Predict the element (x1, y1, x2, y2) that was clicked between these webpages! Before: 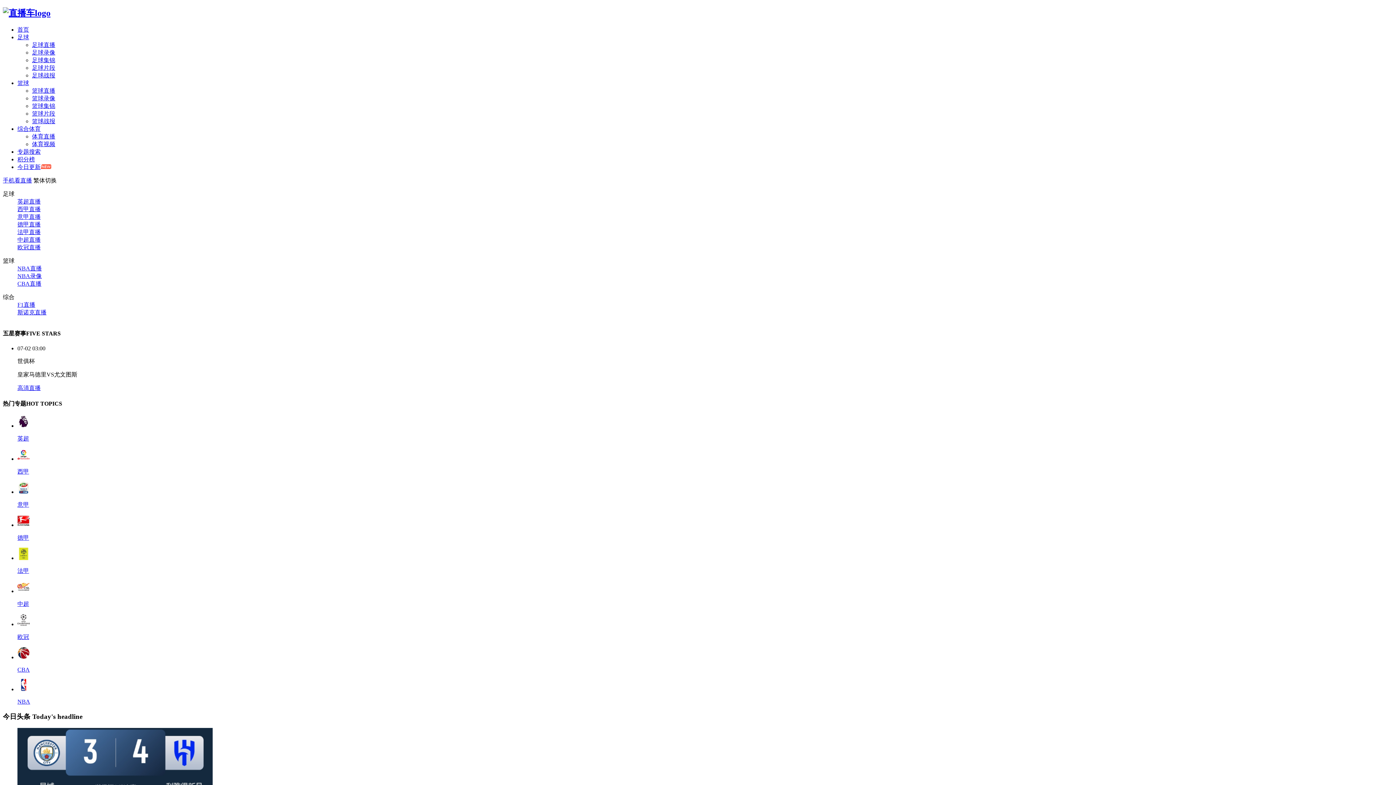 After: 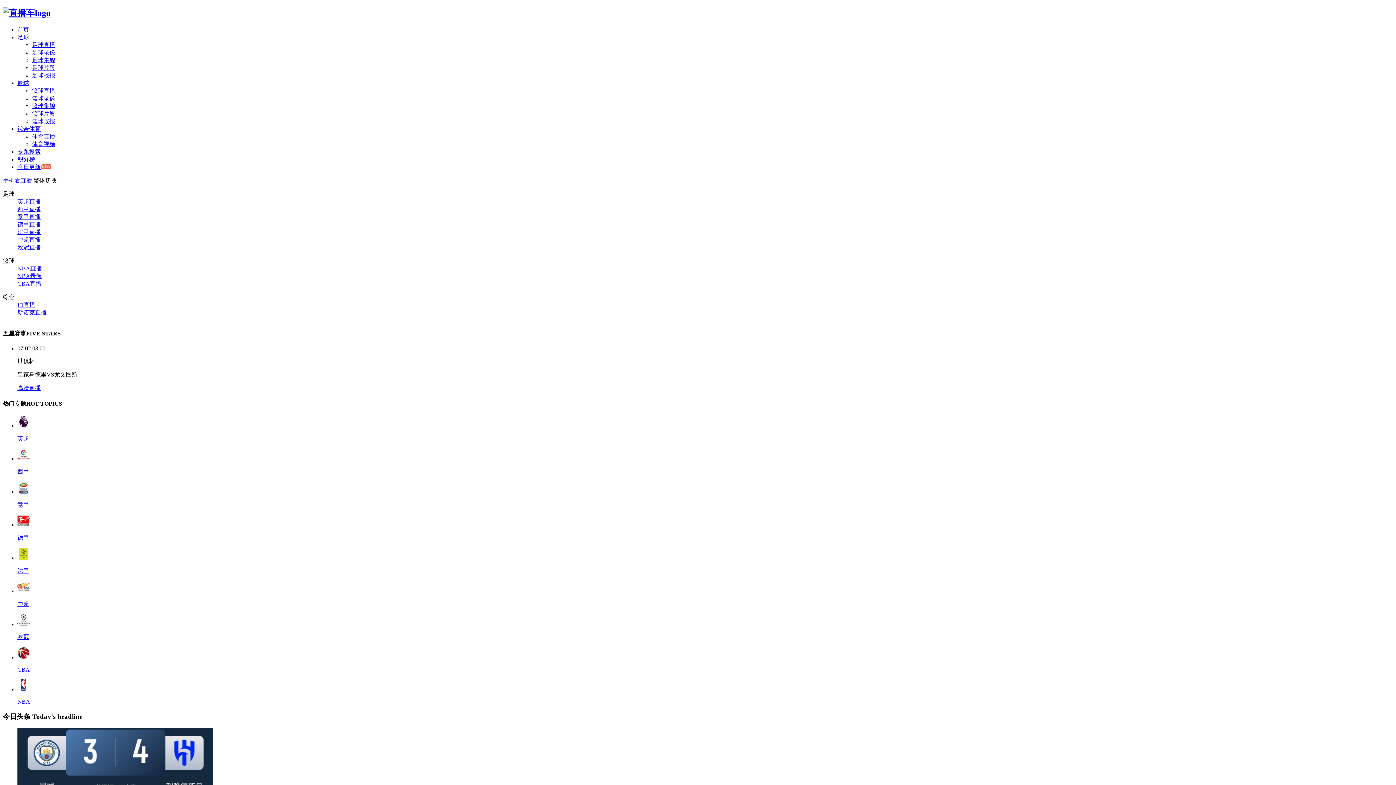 Action: label: 德甲直播 bbox: (17, 221, 40, 227)